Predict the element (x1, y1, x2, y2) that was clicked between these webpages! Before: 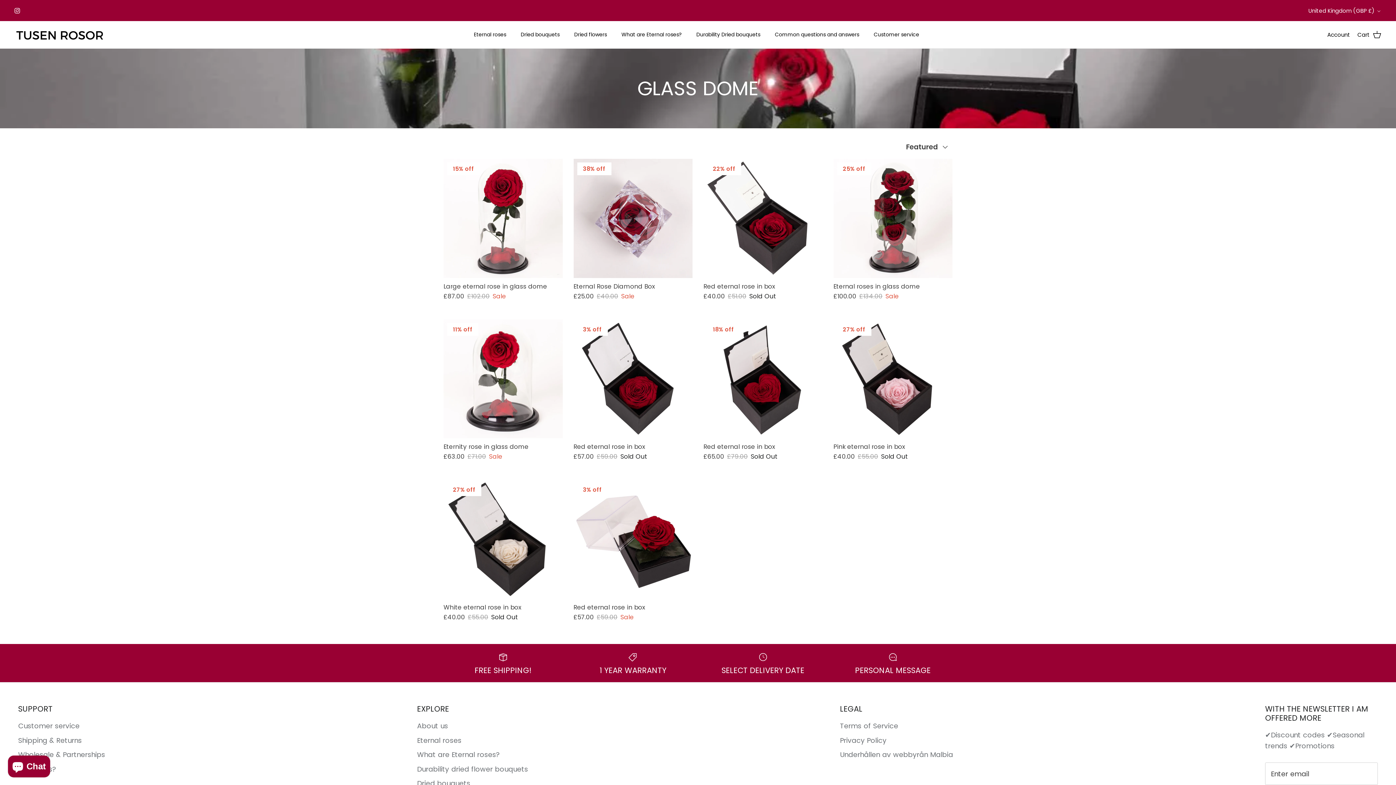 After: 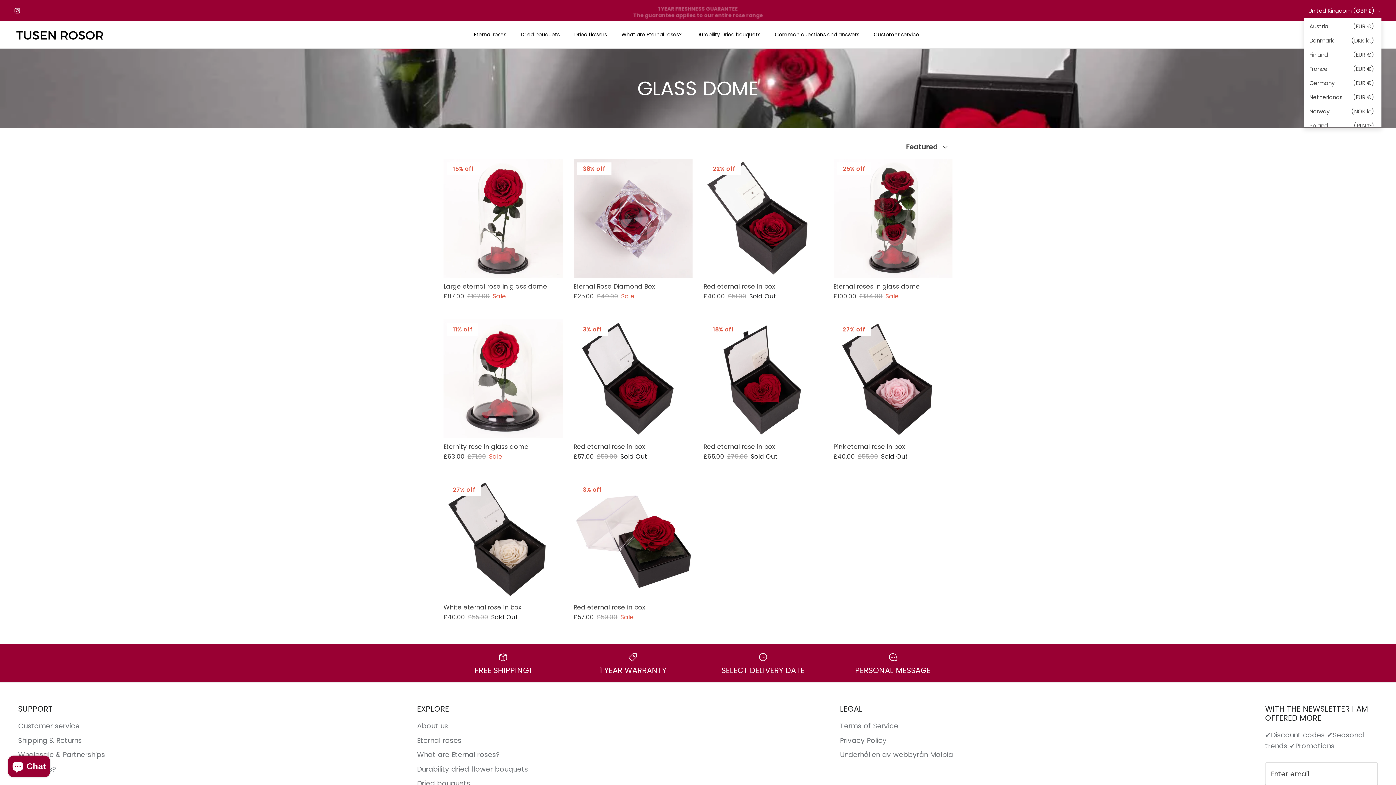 Action: bbox: (1308, 3, 1381, 17) label: United Kingdom (GBP £)